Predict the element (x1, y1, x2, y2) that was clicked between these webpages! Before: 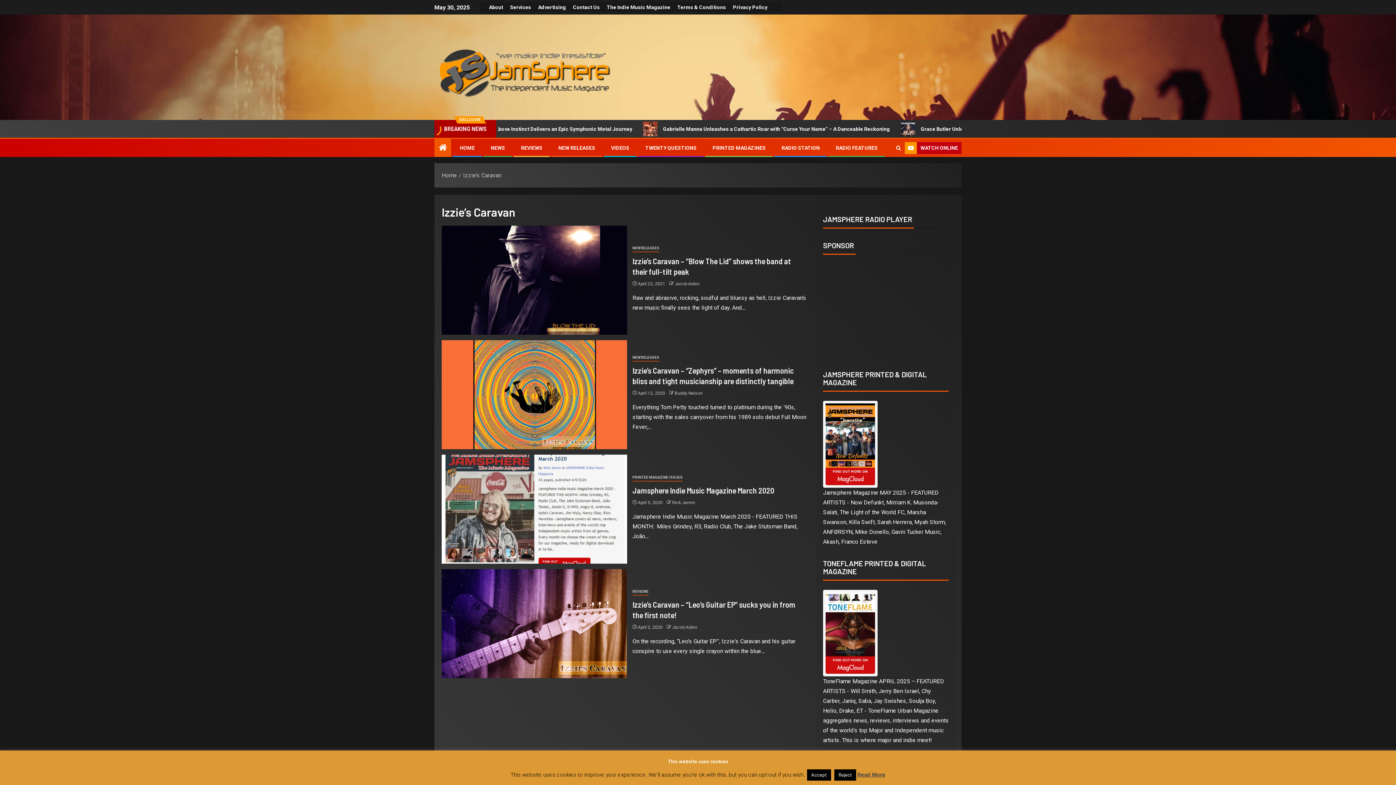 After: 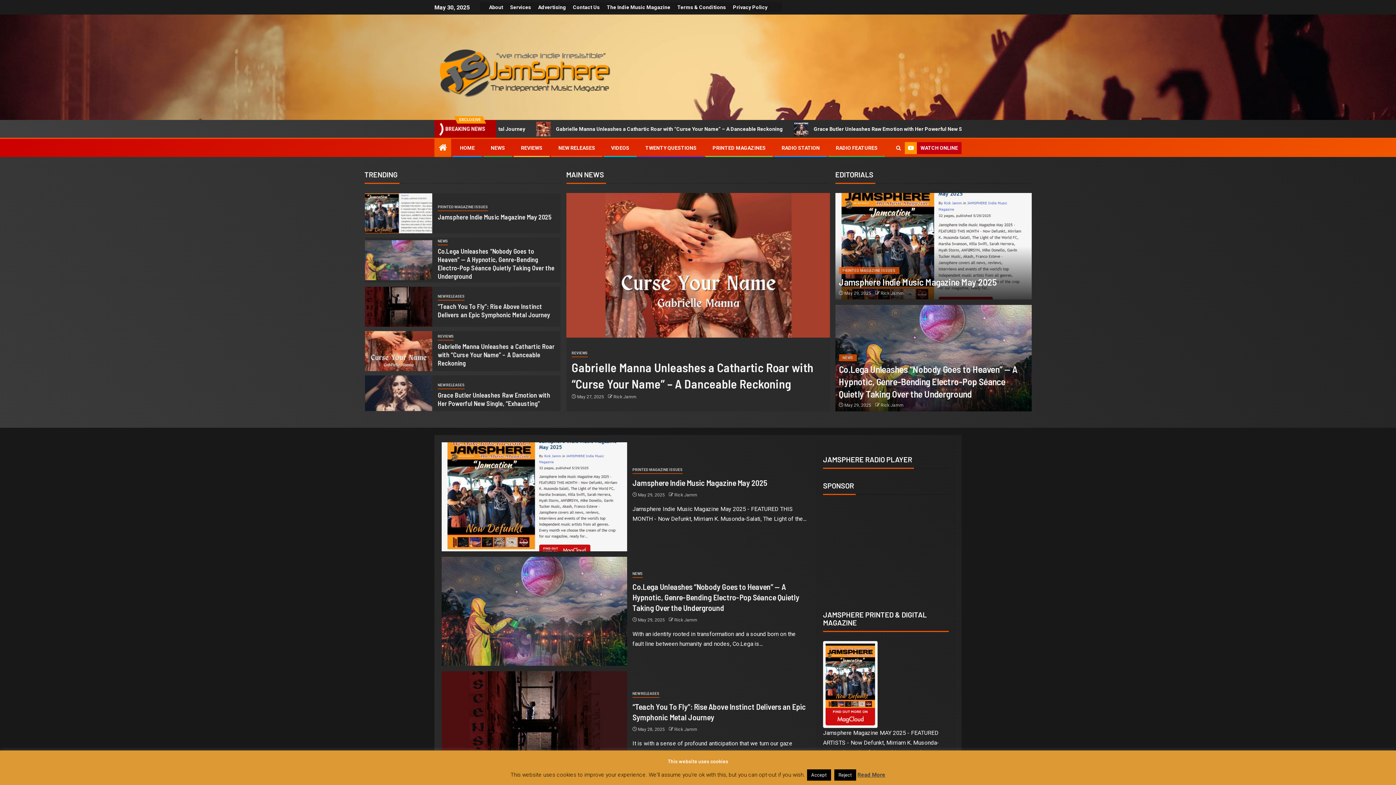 Action: bbox: (441, 172, 457, 178) label: Home